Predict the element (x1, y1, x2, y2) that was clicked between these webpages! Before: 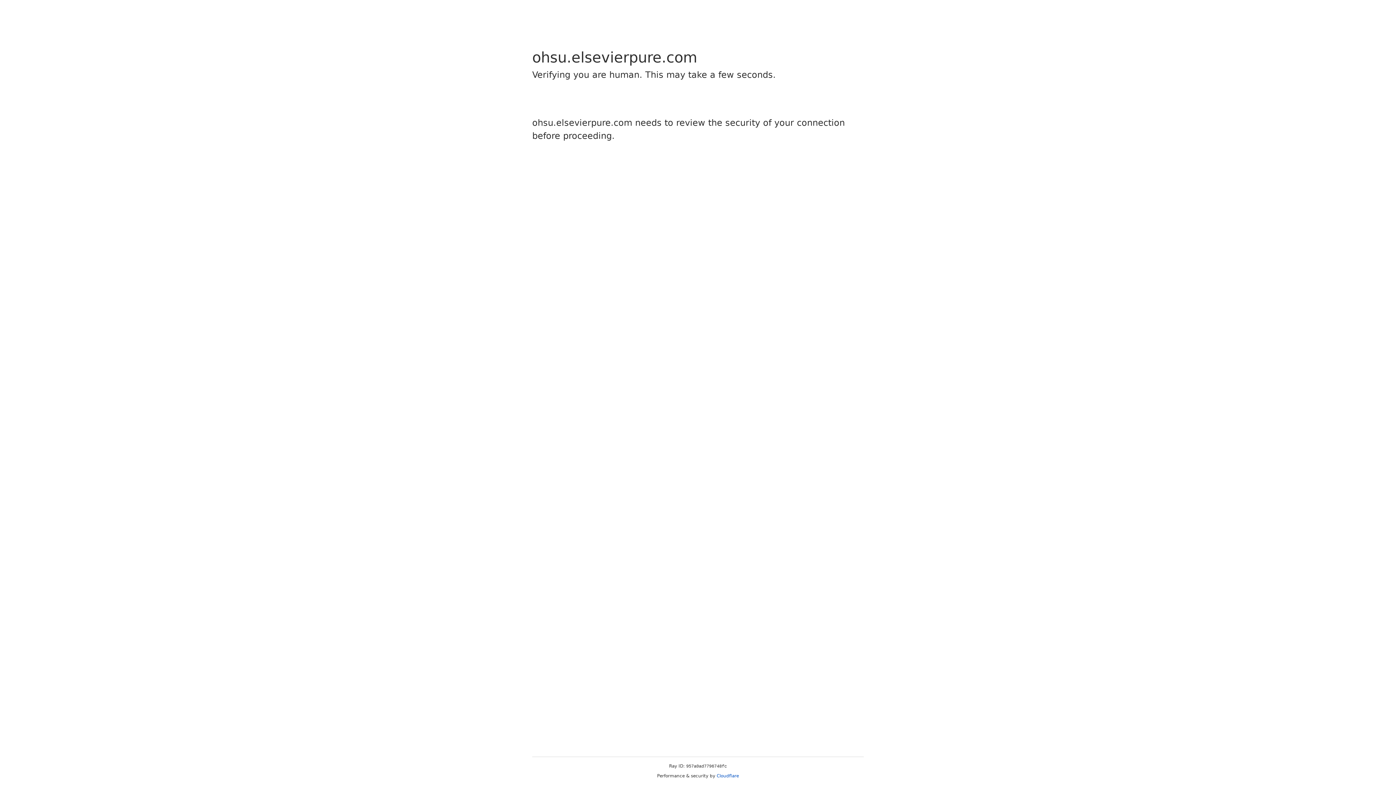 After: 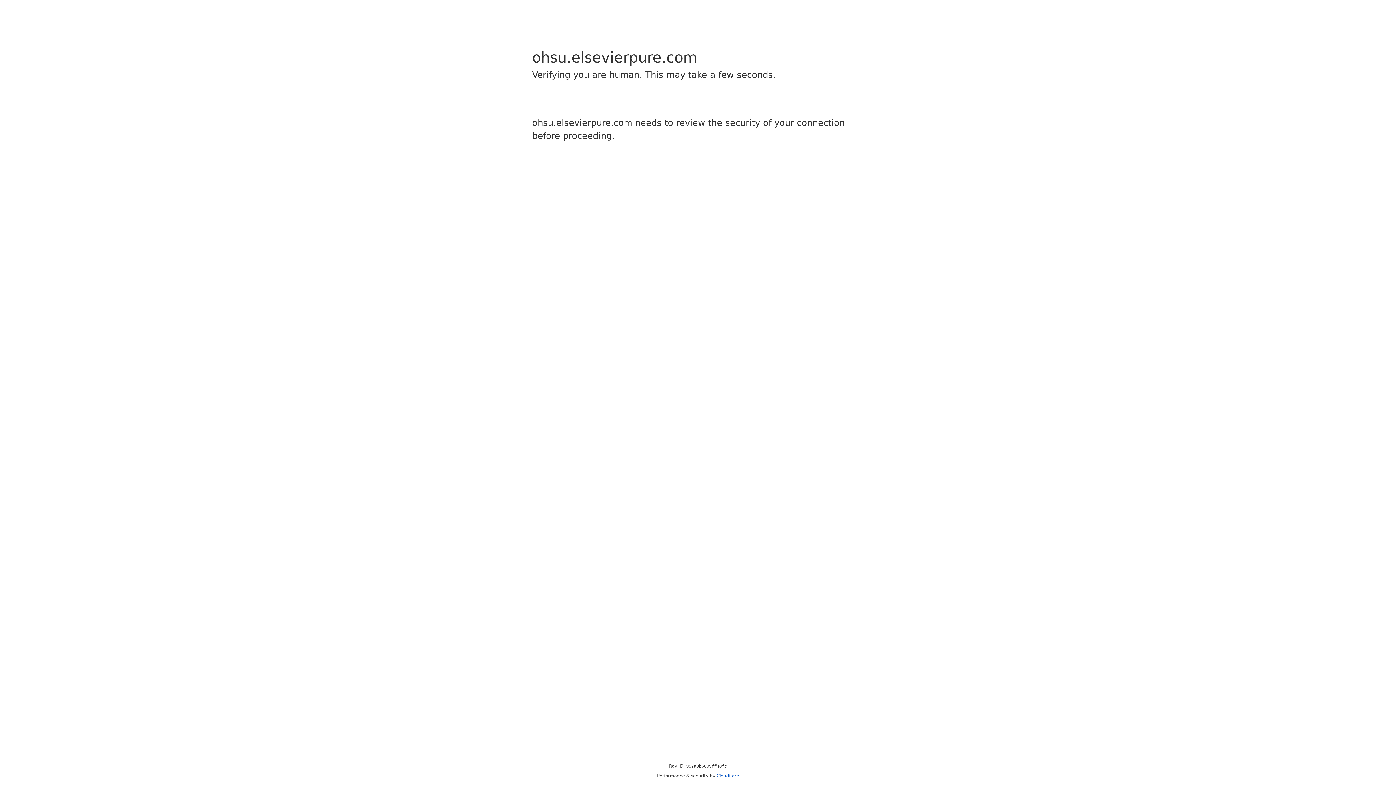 Action: bbox: (716, 773, 739, 778) label: Cloudflare